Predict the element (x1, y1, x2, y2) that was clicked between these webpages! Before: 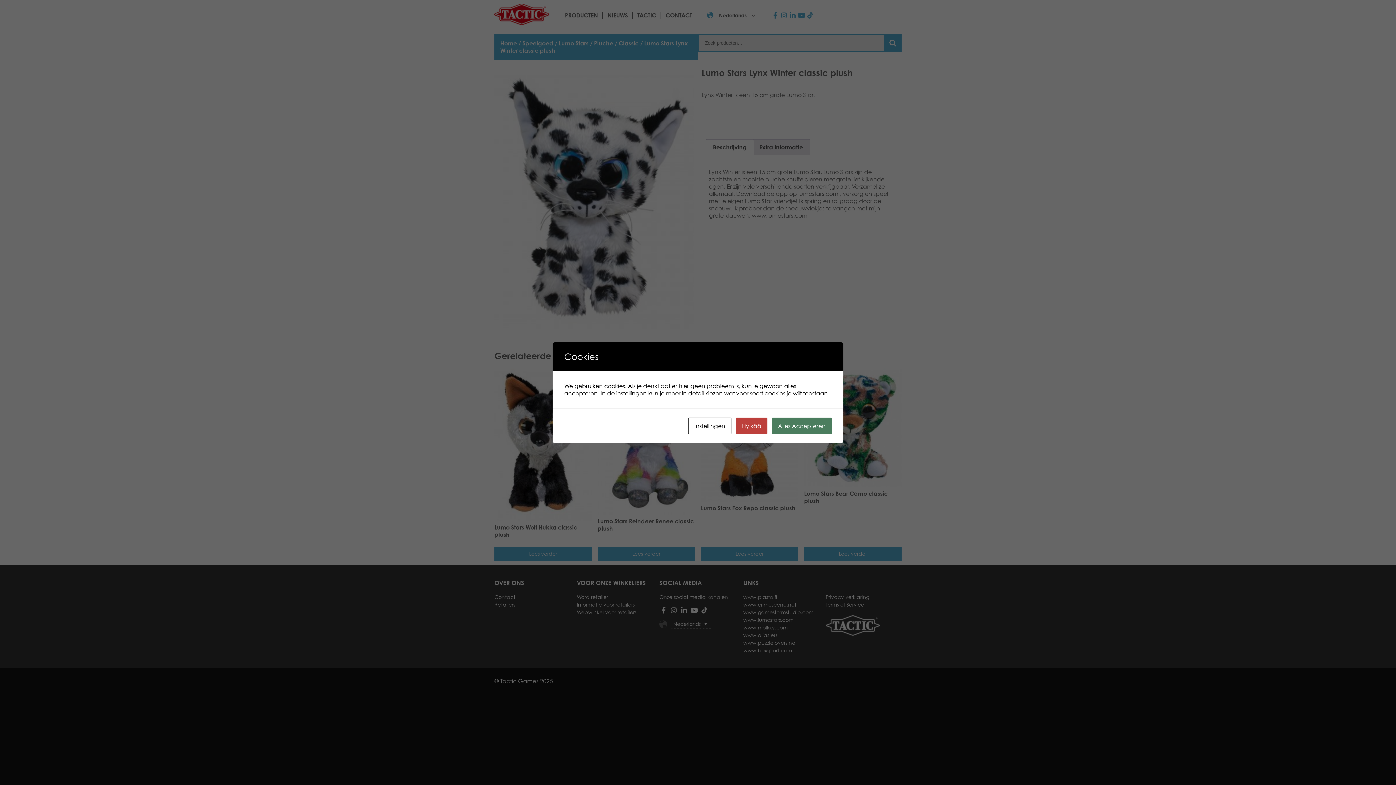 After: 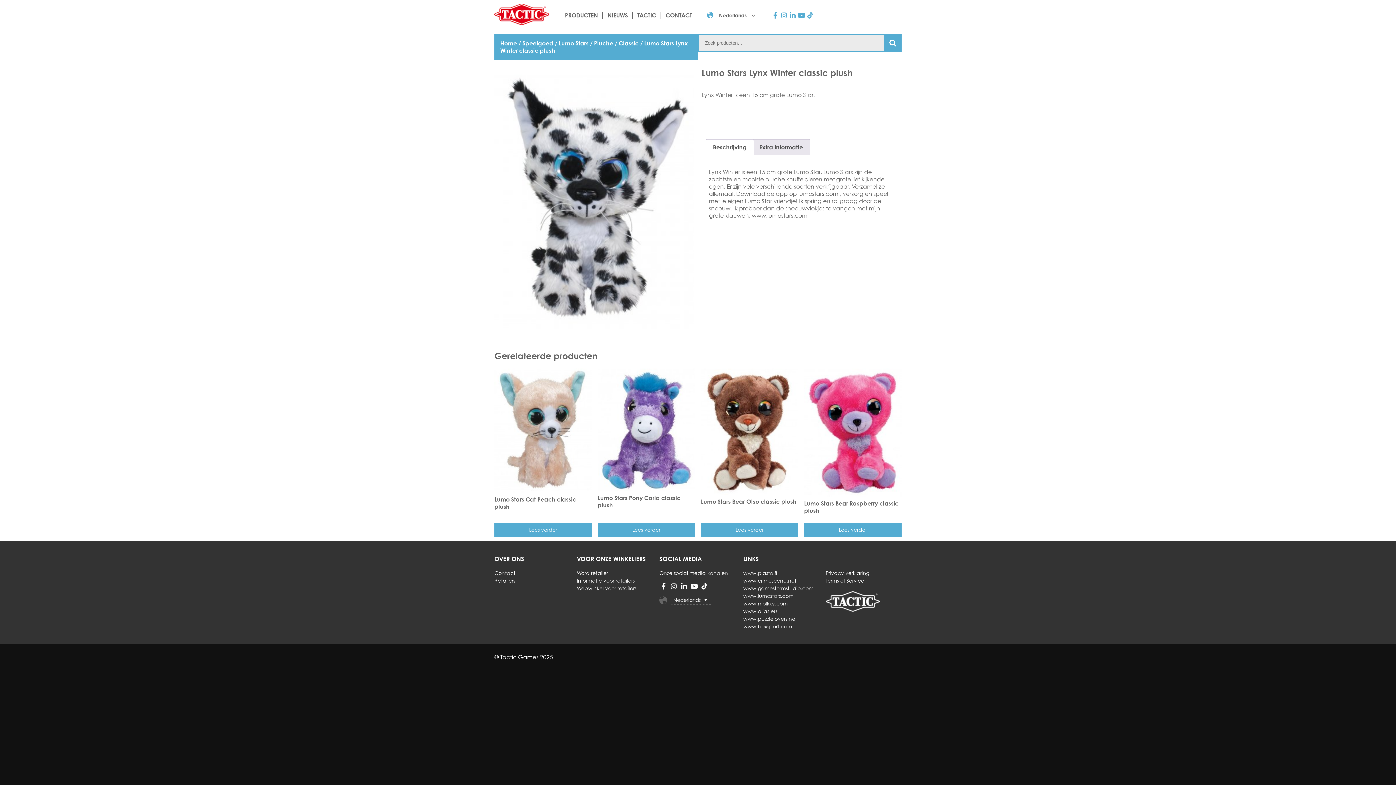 Action: label: Hylkää bbox: (736, 417, 767, 434)